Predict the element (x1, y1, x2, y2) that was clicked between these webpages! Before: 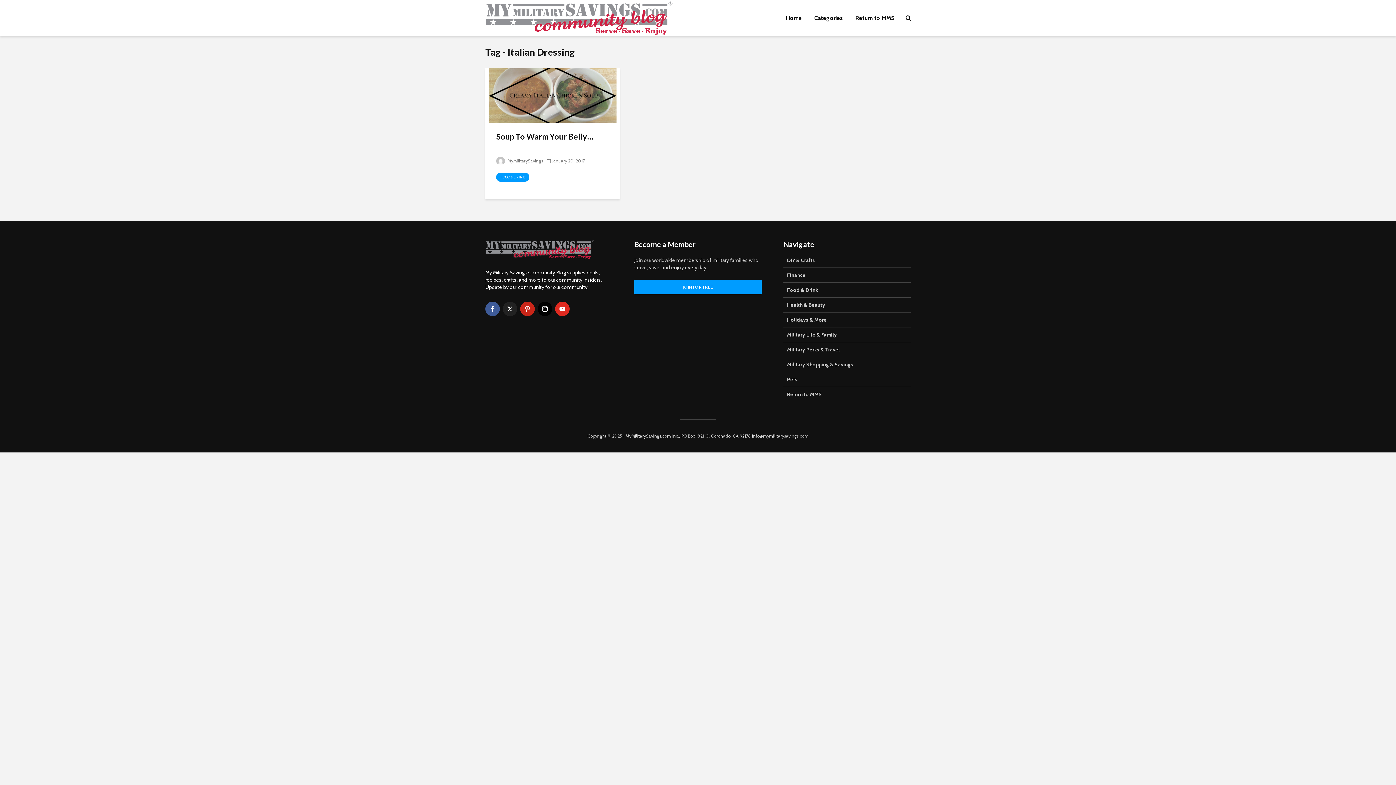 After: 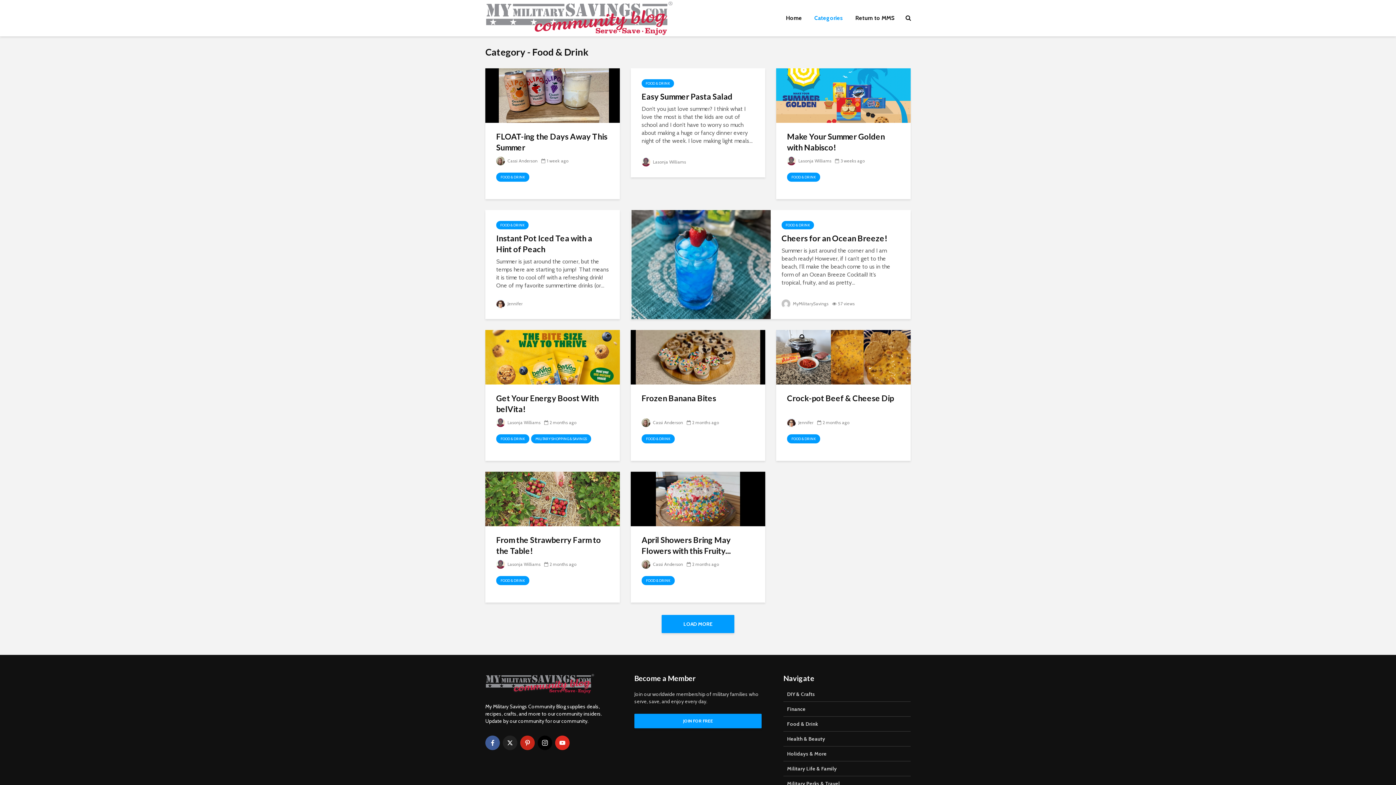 Action: bbox: (496, 172, 529, 181) label: FOOD & DRINK